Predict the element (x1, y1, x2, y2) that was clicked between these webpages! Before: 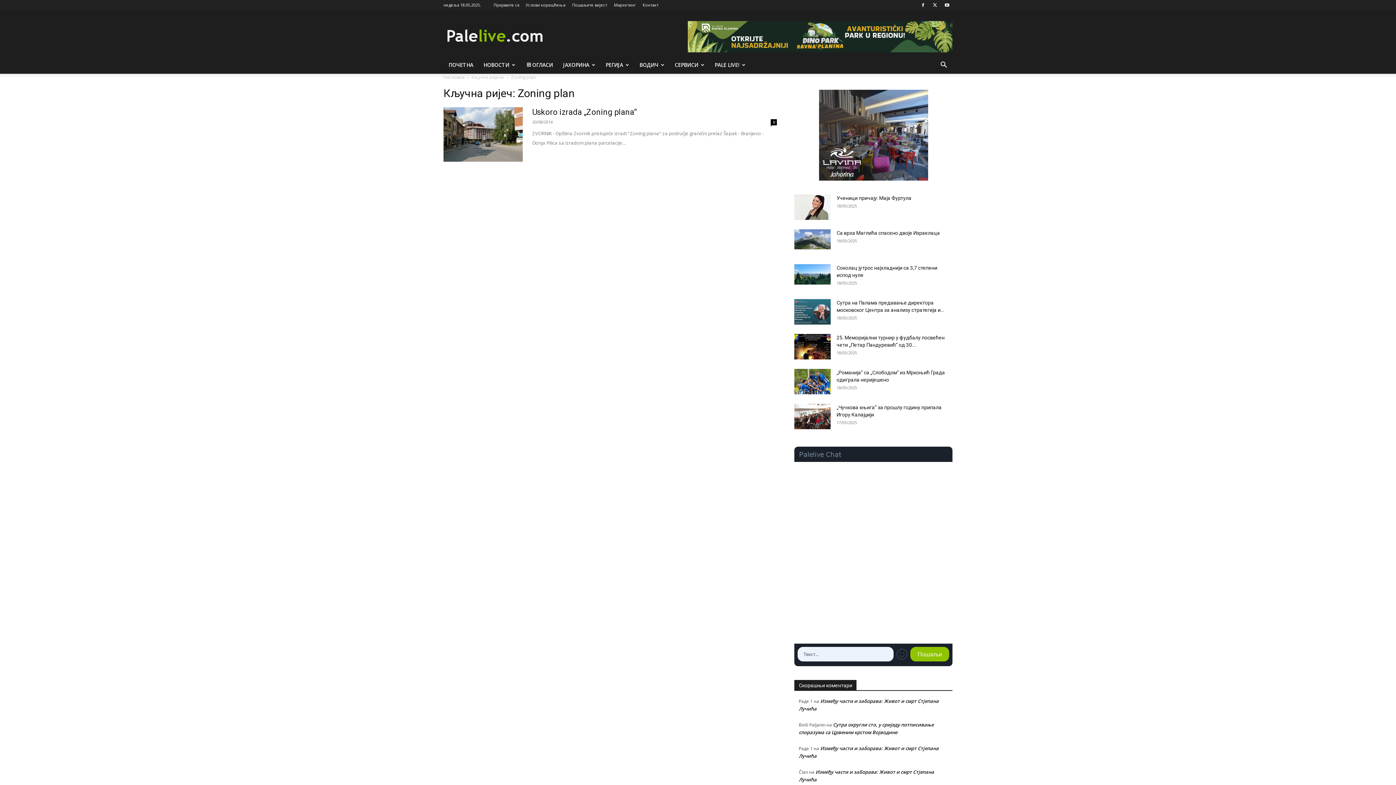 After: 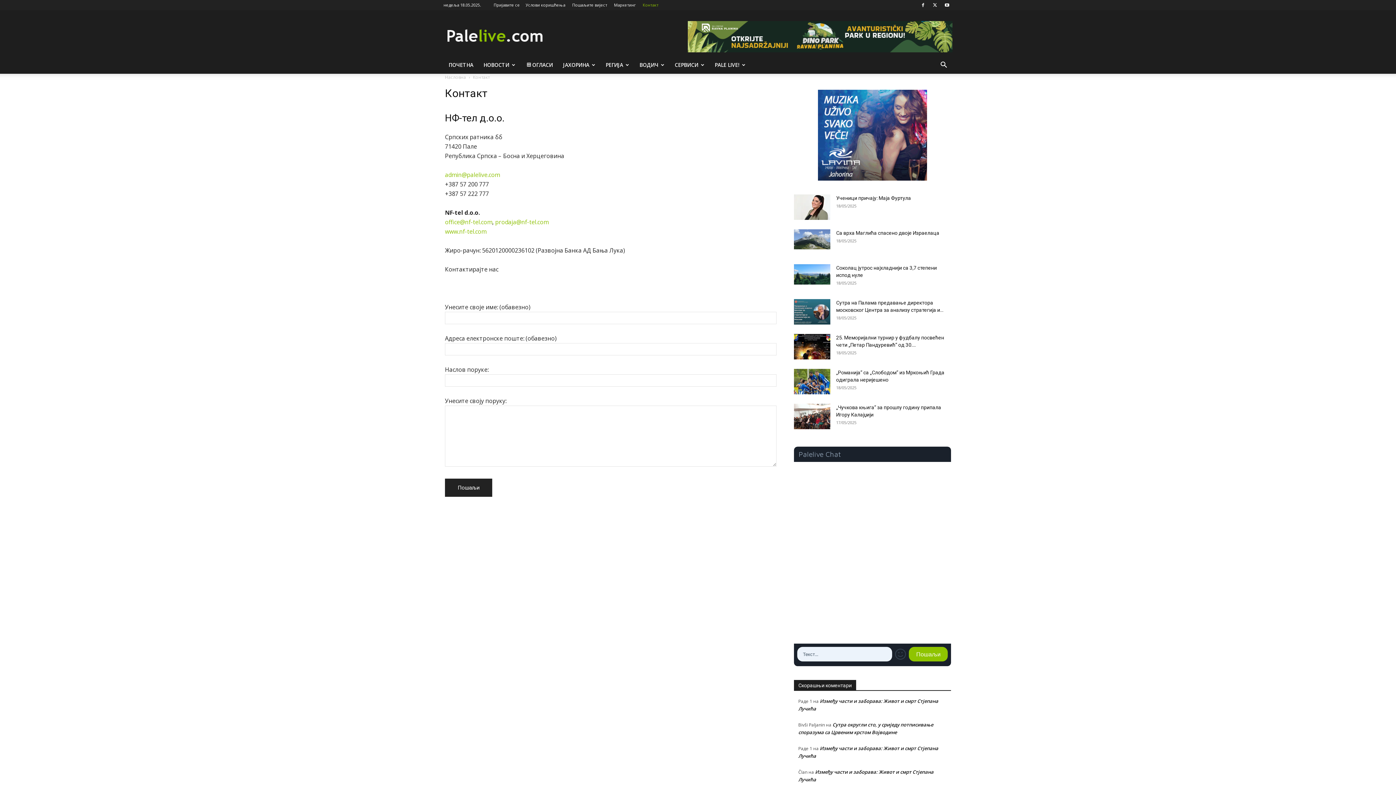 Action: label: Контакт bbox: (642, 2, 658, 7)